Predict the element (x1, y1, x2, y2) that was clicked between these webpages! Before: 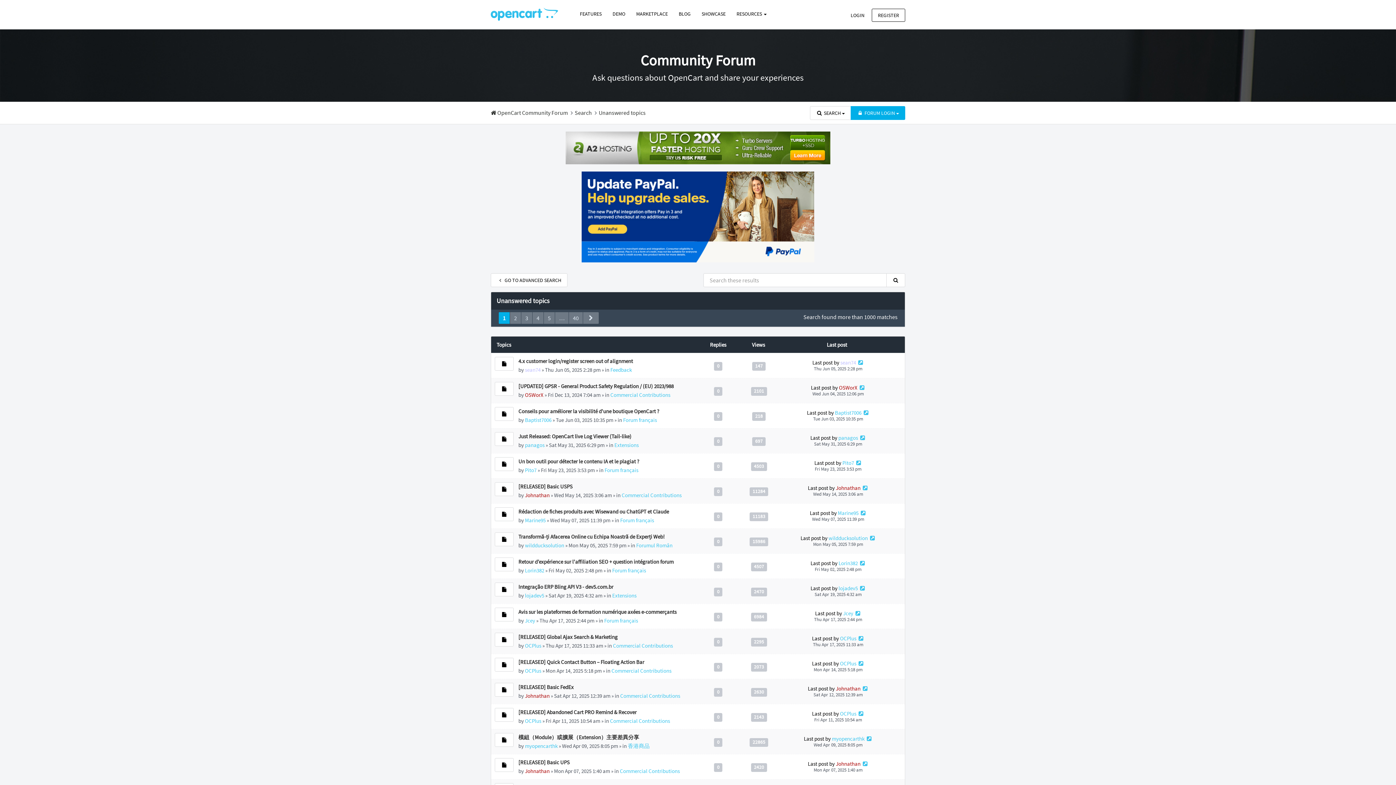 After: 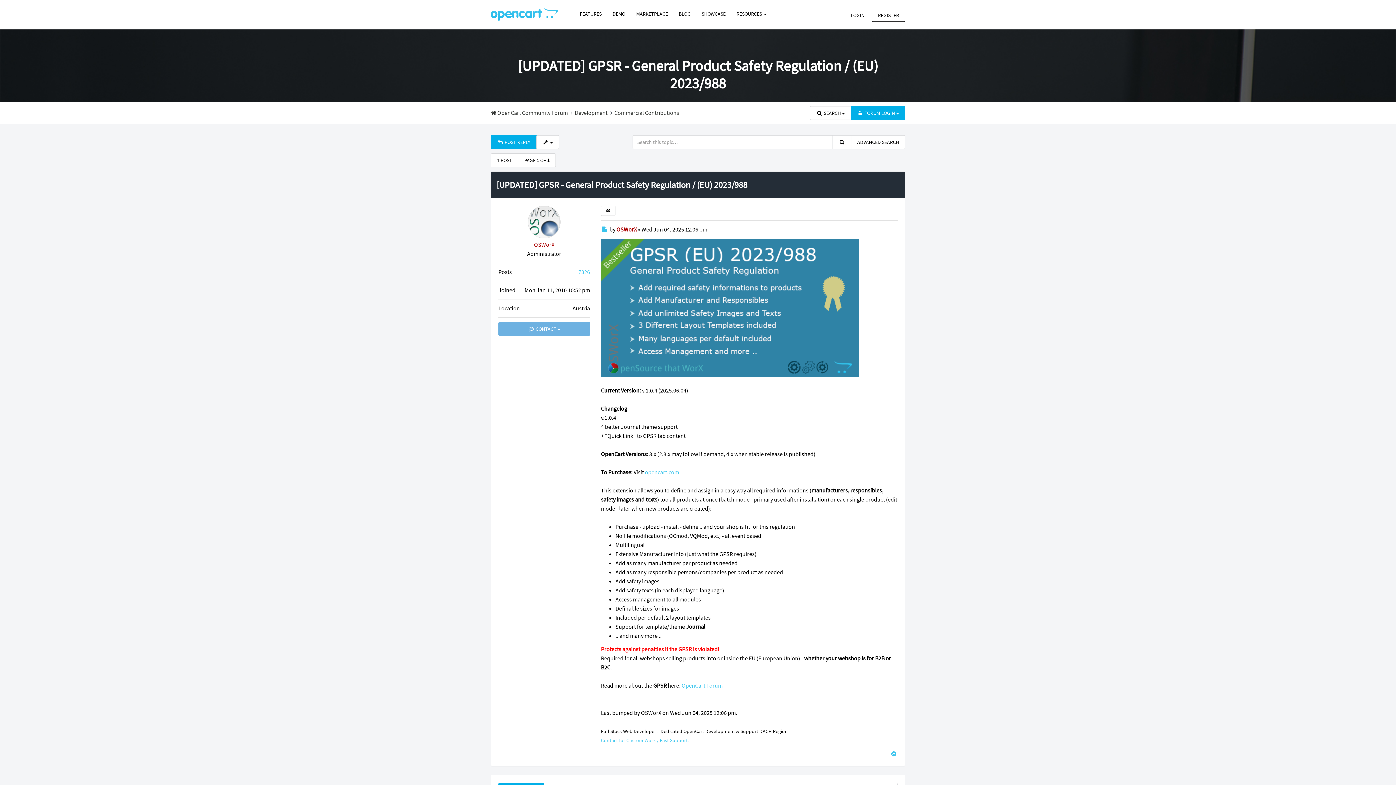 Action: bbox: (494, 382, 513, 395) label: NEW POST